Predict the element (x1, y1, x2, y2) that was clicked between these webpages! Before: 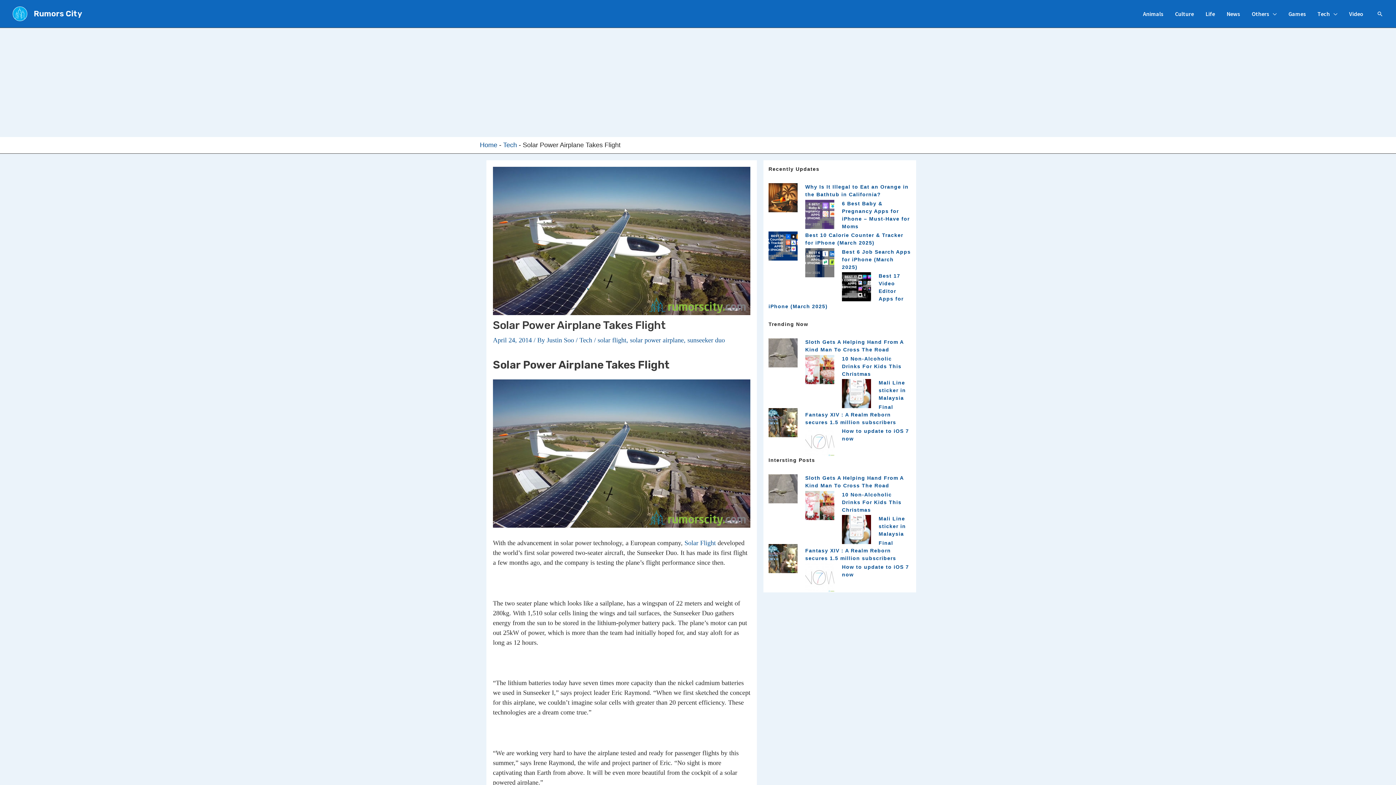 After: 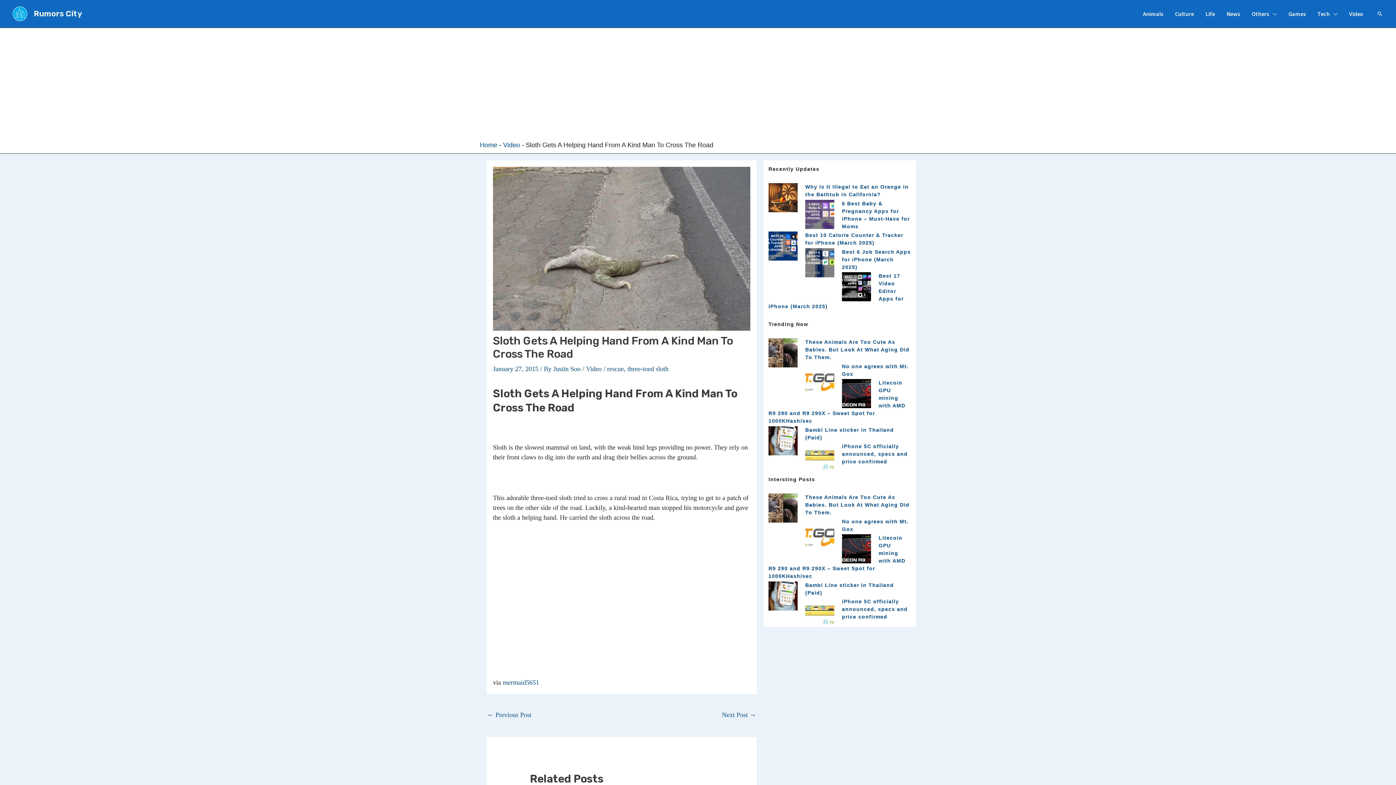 Action: bbox: (768, 349, 797, 355)